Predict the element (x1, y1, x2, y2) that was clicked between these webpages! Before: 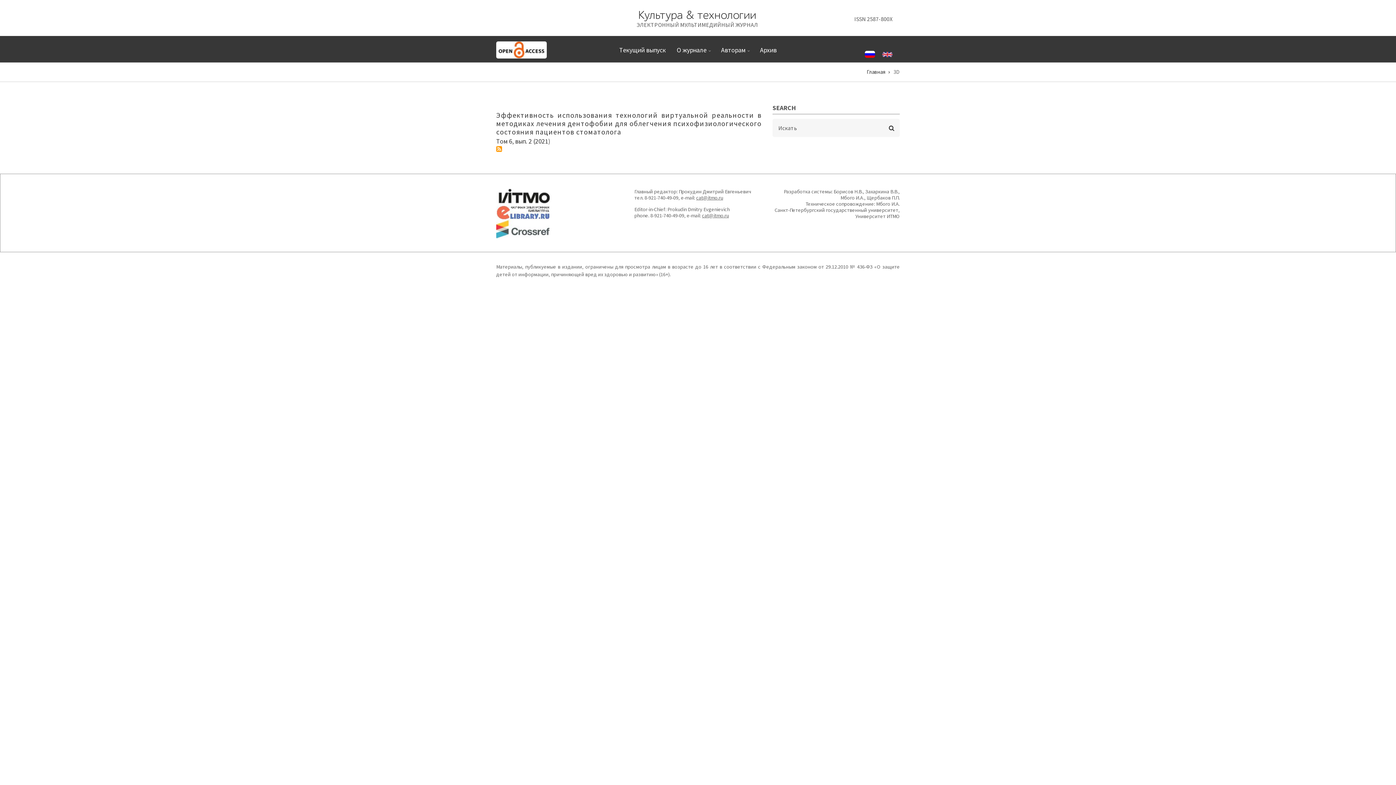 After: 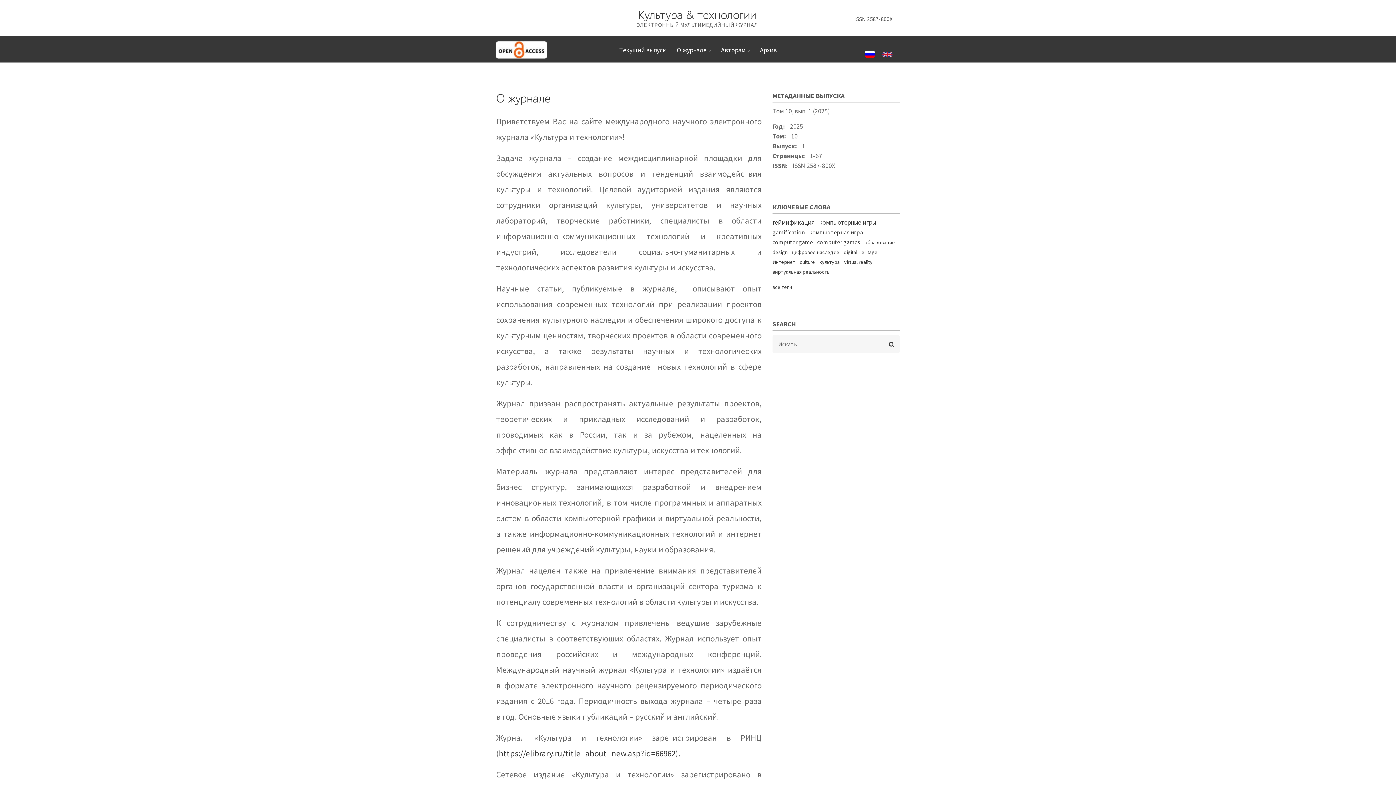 Action: bbox: (671, 41, 715, 60) label: О журнале
»